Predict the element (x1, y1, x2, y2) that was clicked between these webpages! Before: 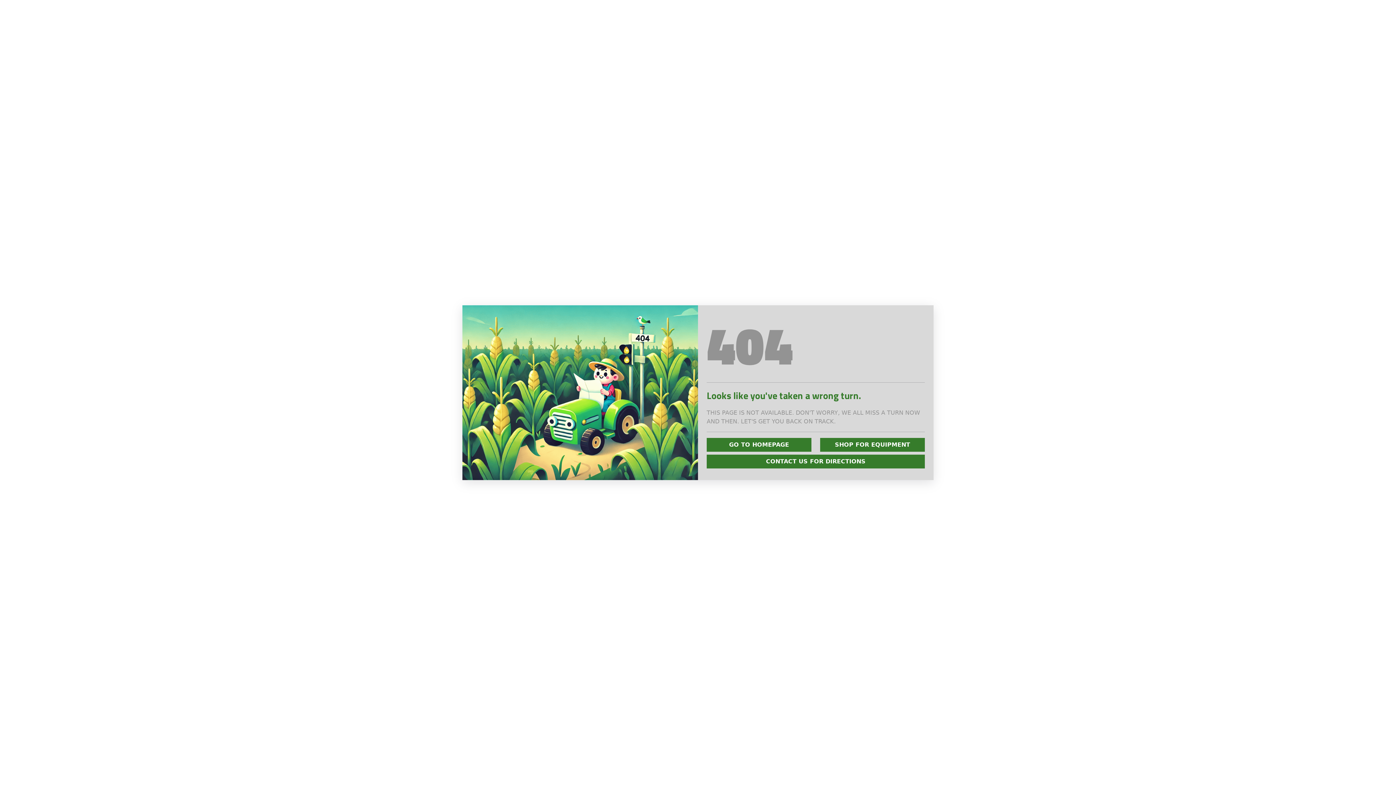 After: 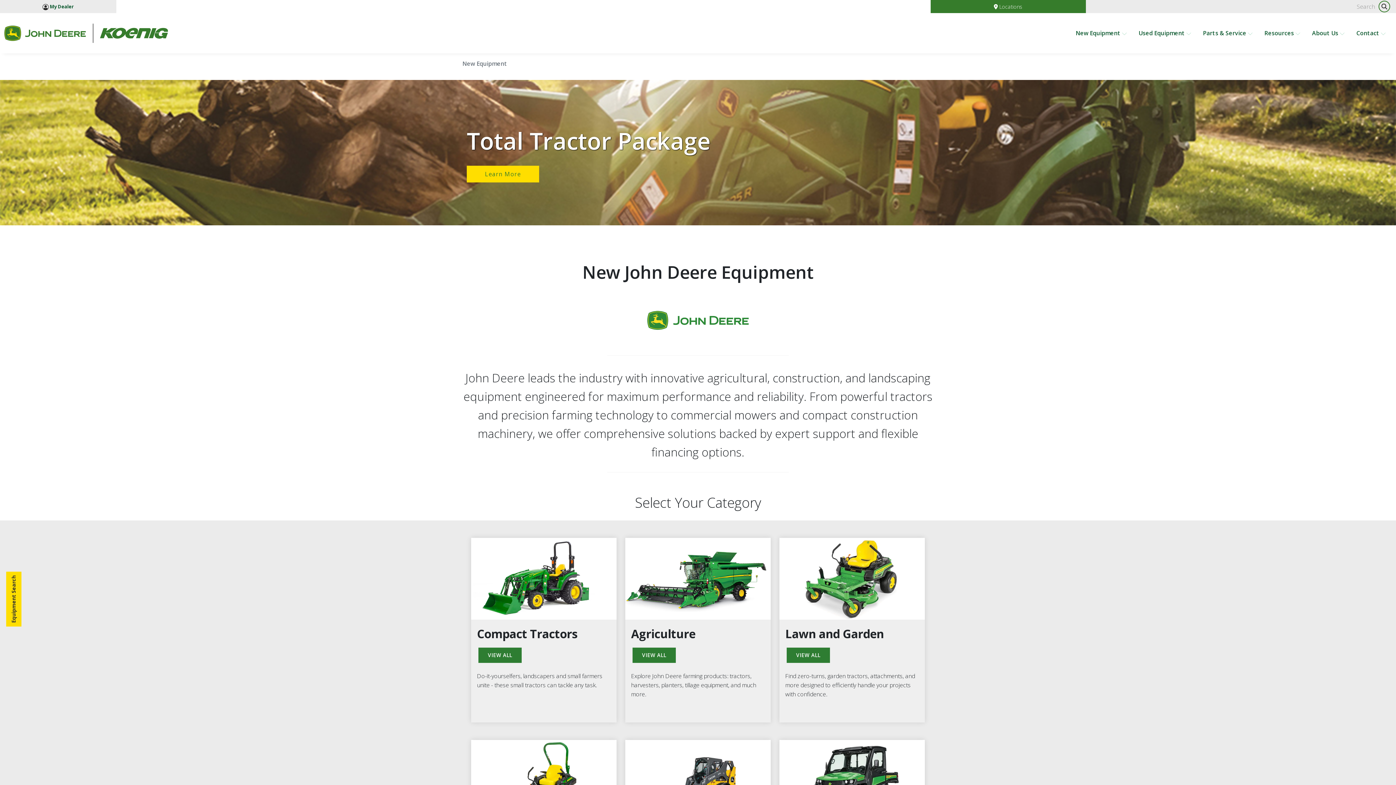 Action: label: SHOP FOR EQUIPMENT bbox: (820, 438, 925, 451)